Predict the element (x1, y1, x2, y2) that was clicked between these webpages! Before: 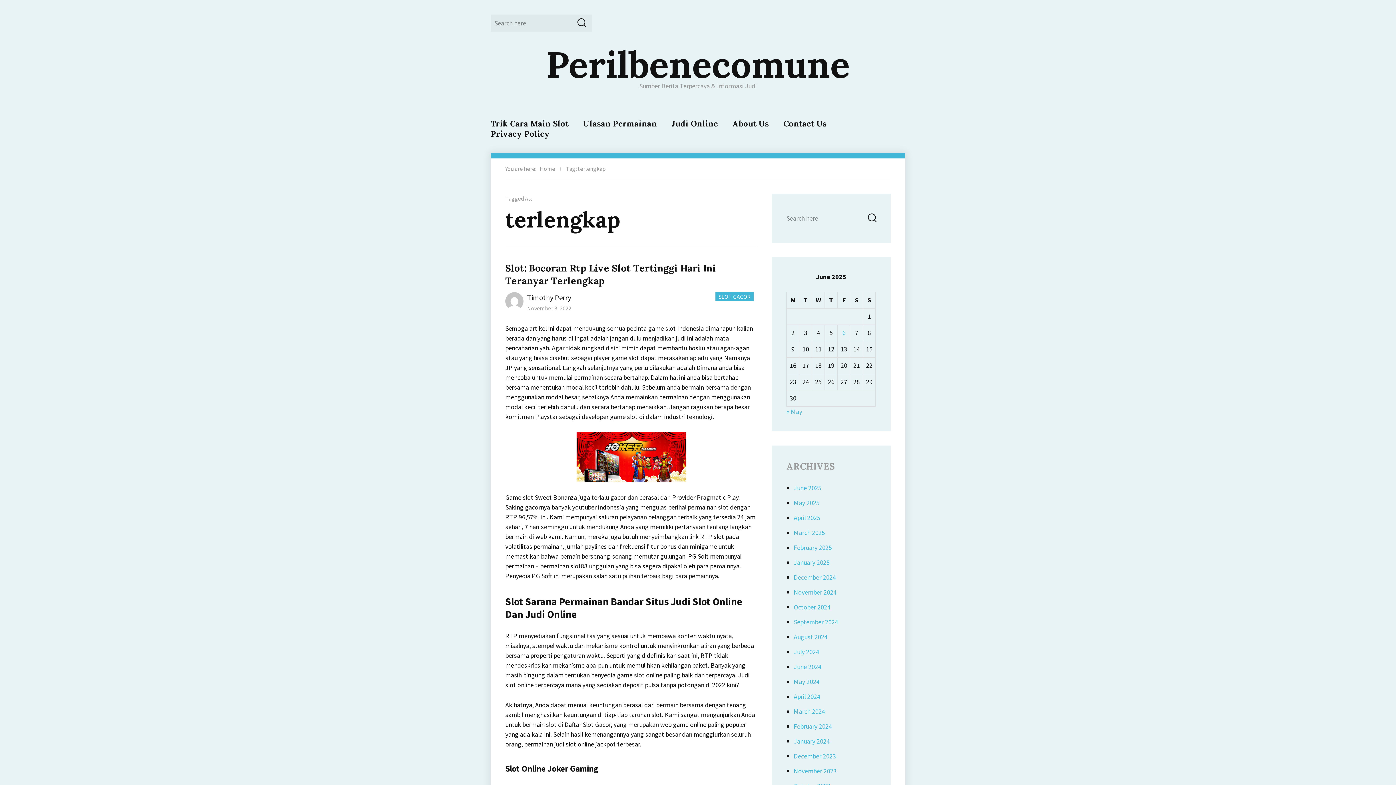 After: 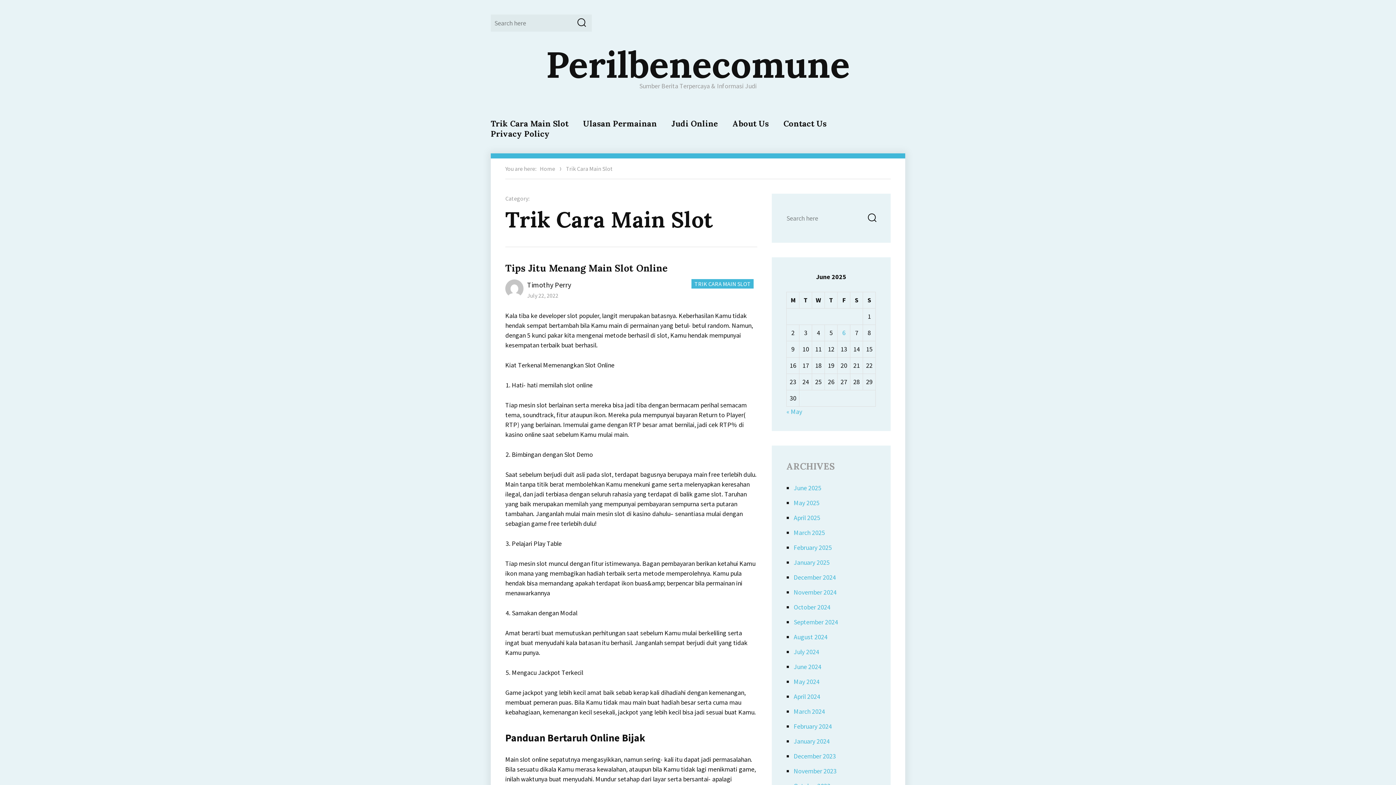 Action: bbox: (490, 118, 568, 128) label: Trik Cara Main Slot